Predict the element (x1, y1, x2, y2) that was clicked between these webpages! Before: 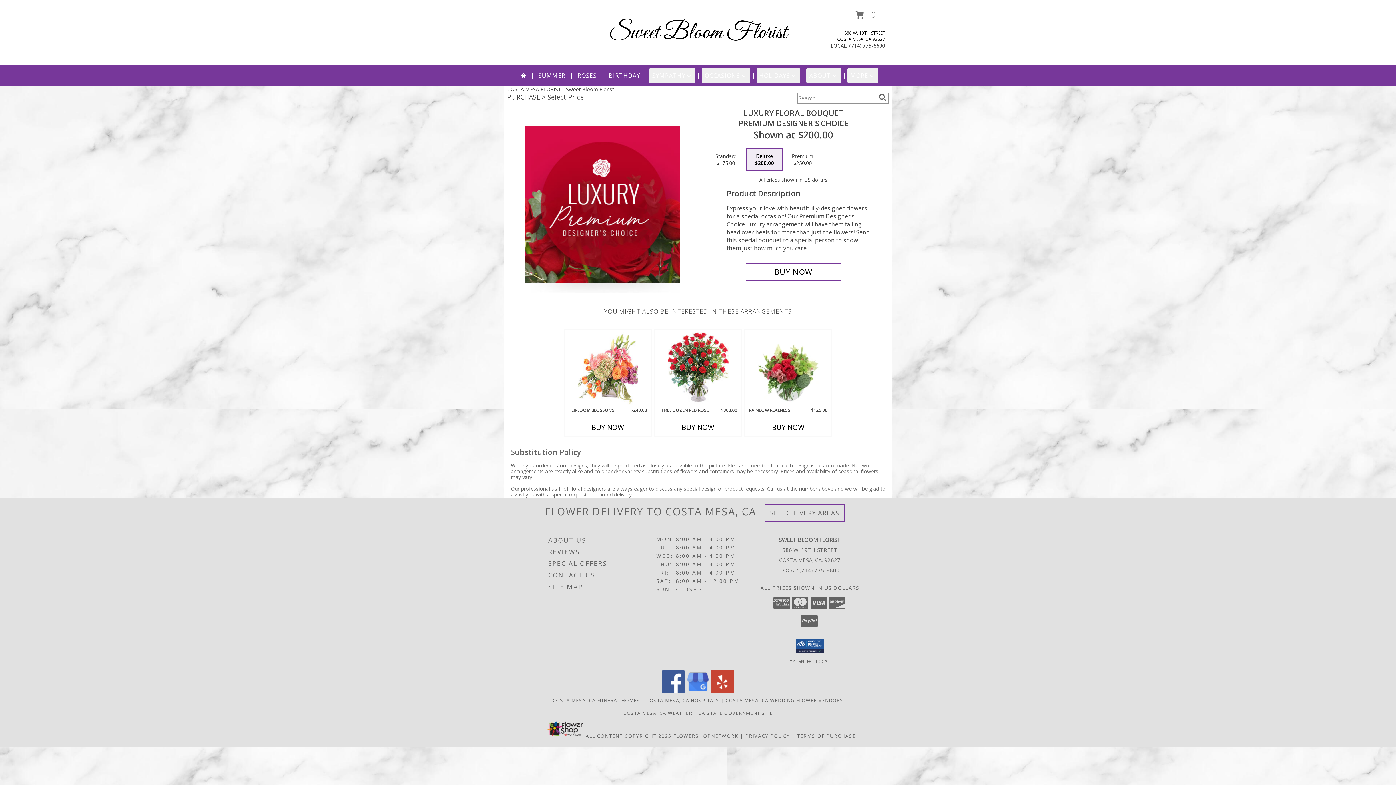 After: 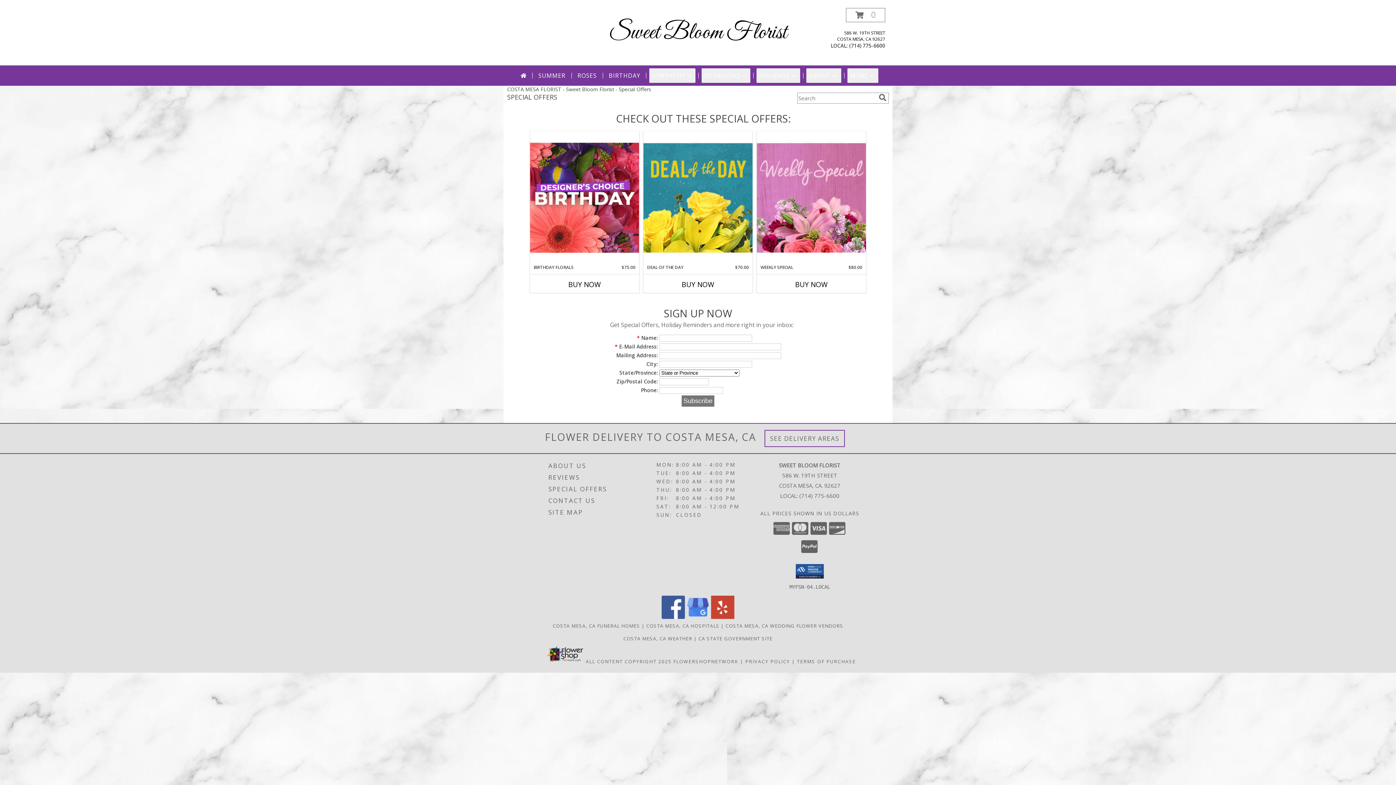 Action: label: SPECIAL OFFERS bbox: (548, 558, 654, 569)